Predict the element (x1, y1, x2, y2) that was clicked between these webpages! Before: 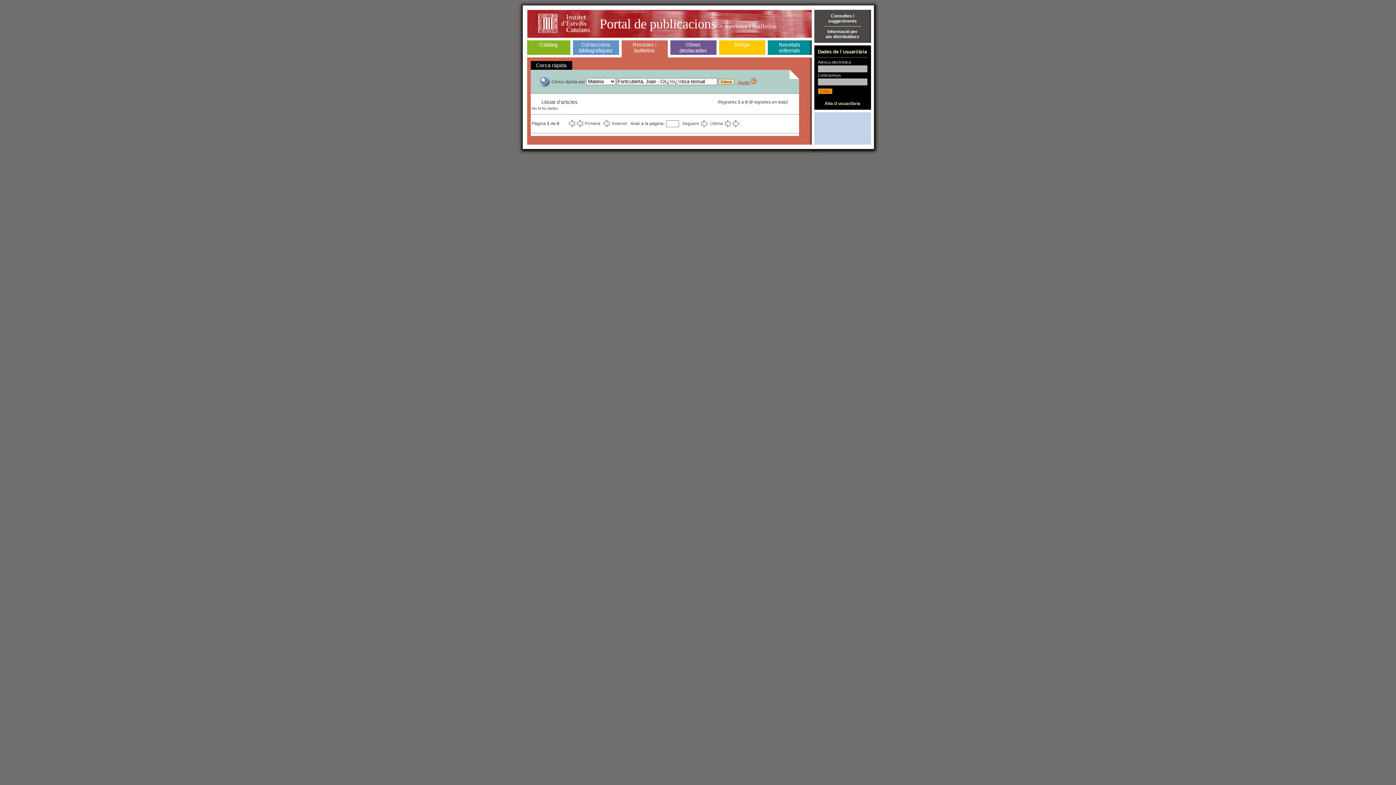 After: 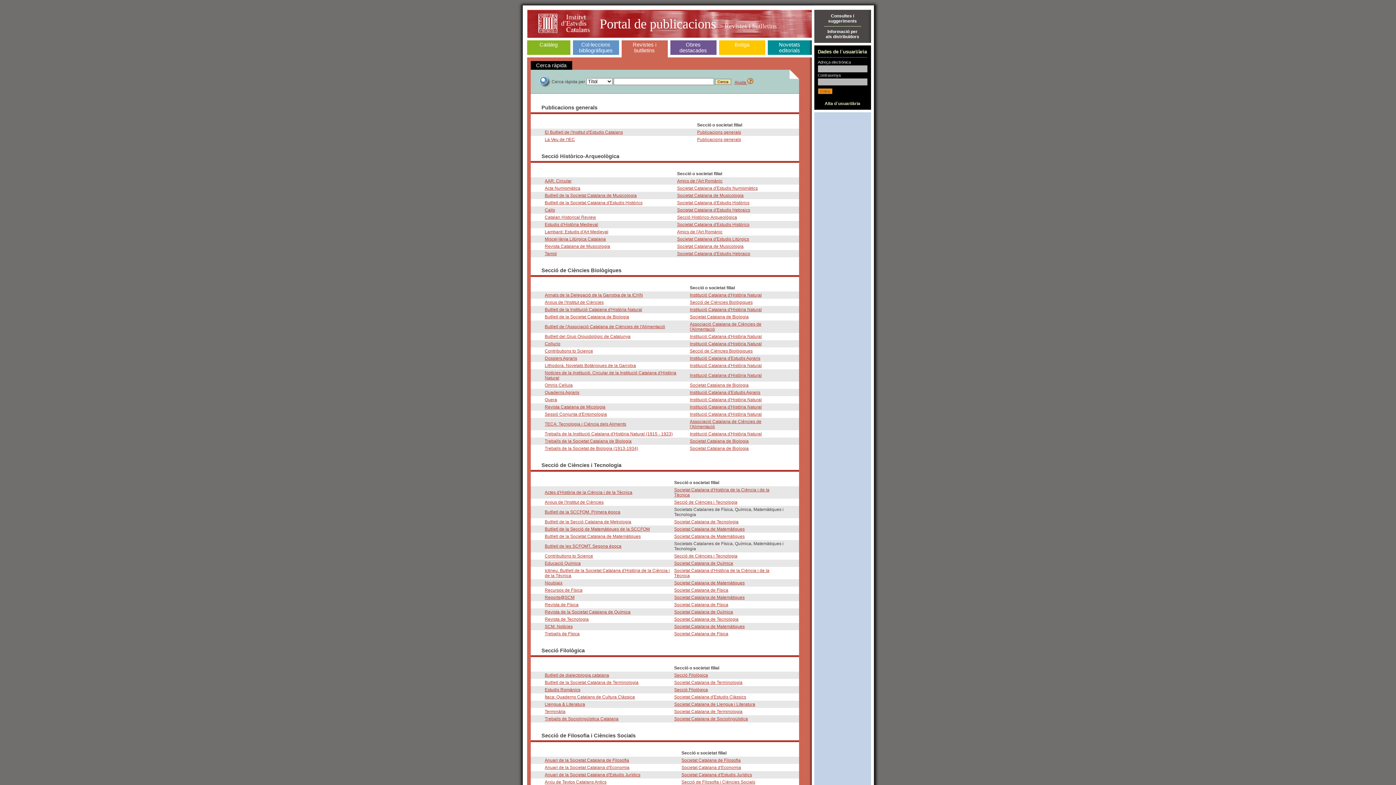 Action: label: Revistes i butlletins bbox: (632, 41, 656, 53)